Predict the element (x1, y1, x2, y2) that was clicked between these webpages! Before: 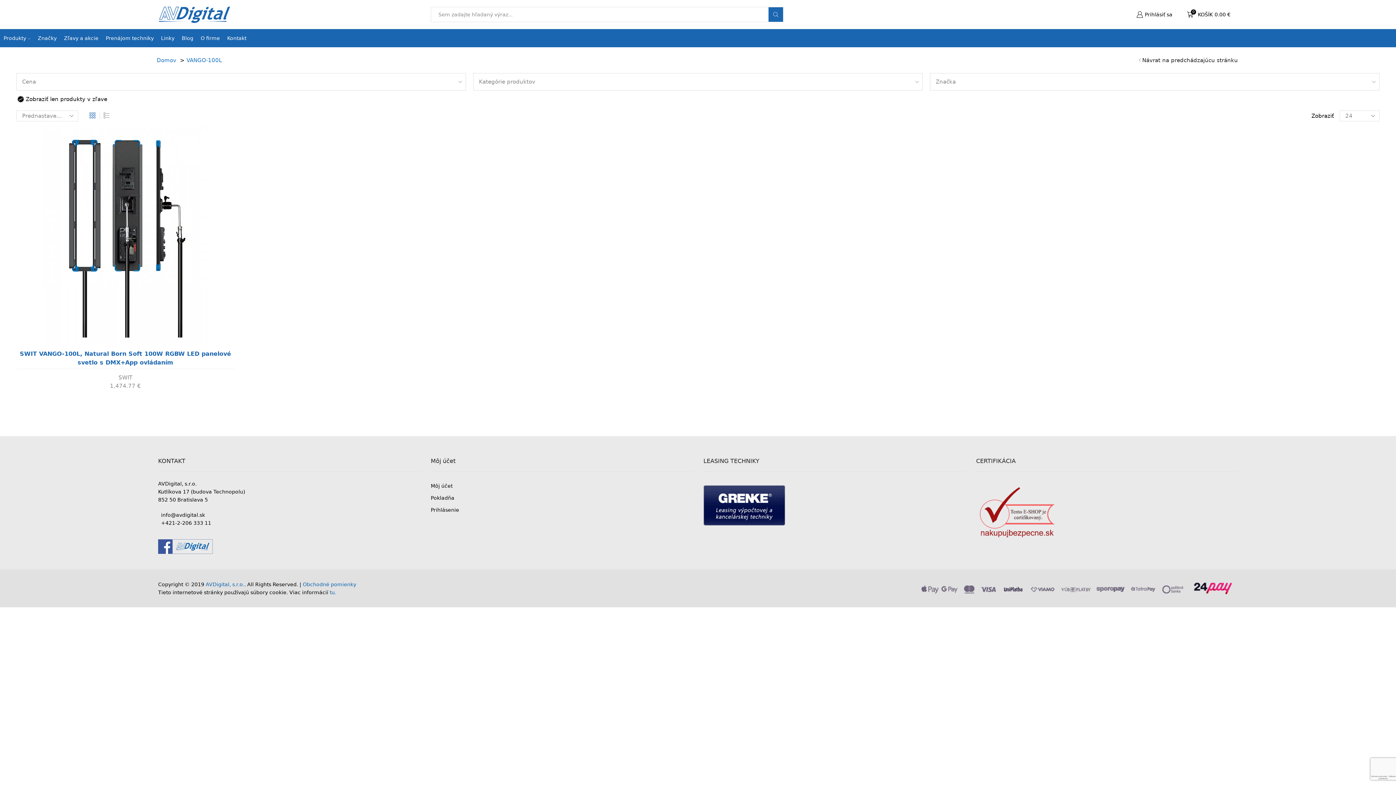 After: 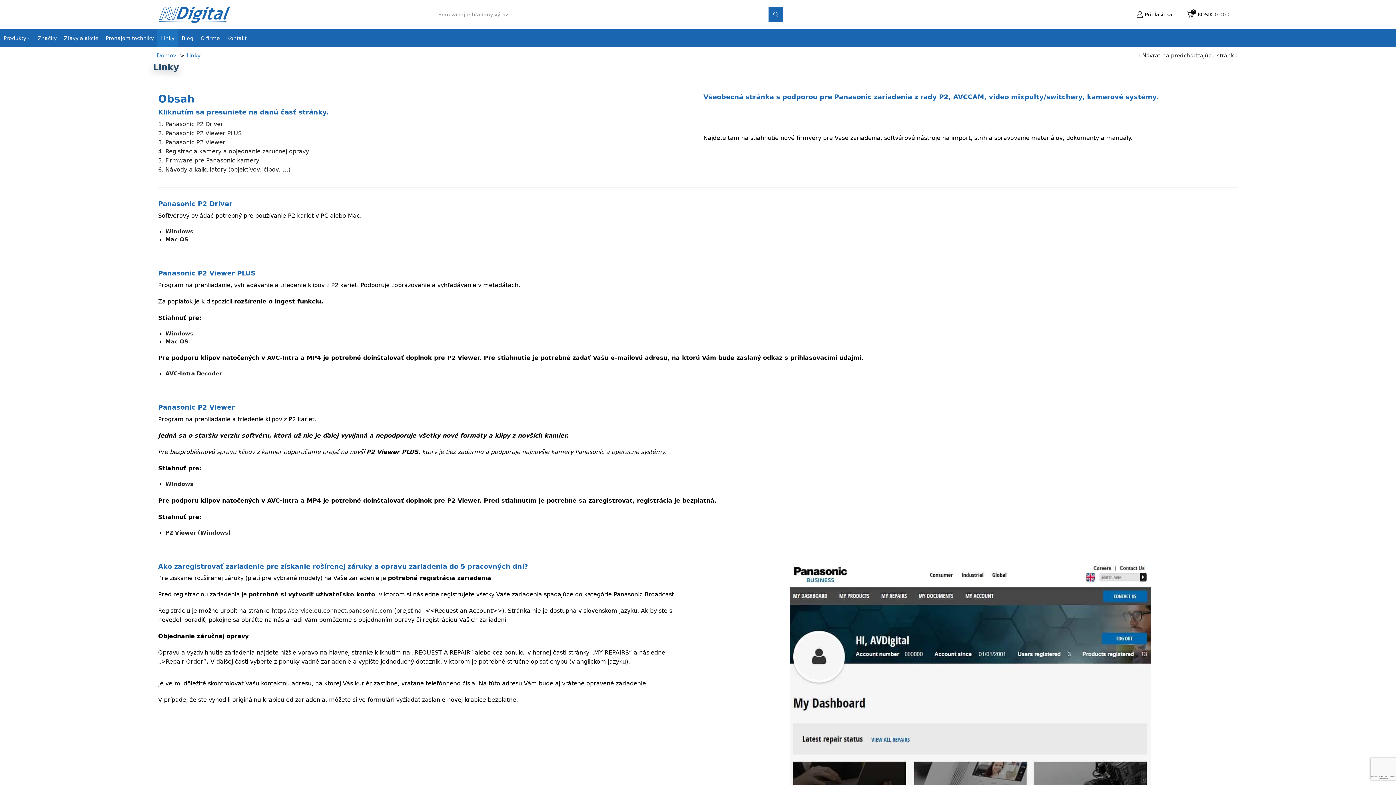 Action: bbox: (157, 29, 178, 47) label: Linky